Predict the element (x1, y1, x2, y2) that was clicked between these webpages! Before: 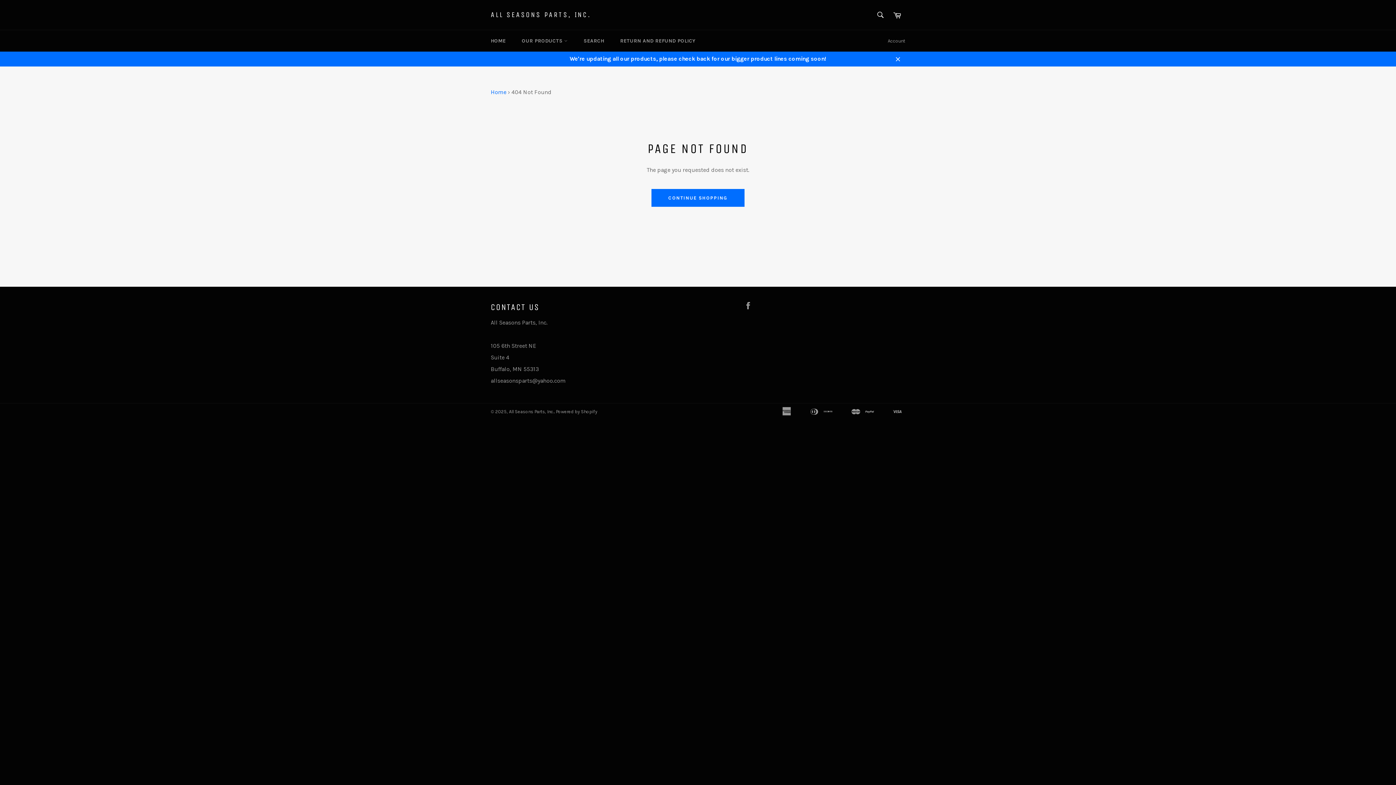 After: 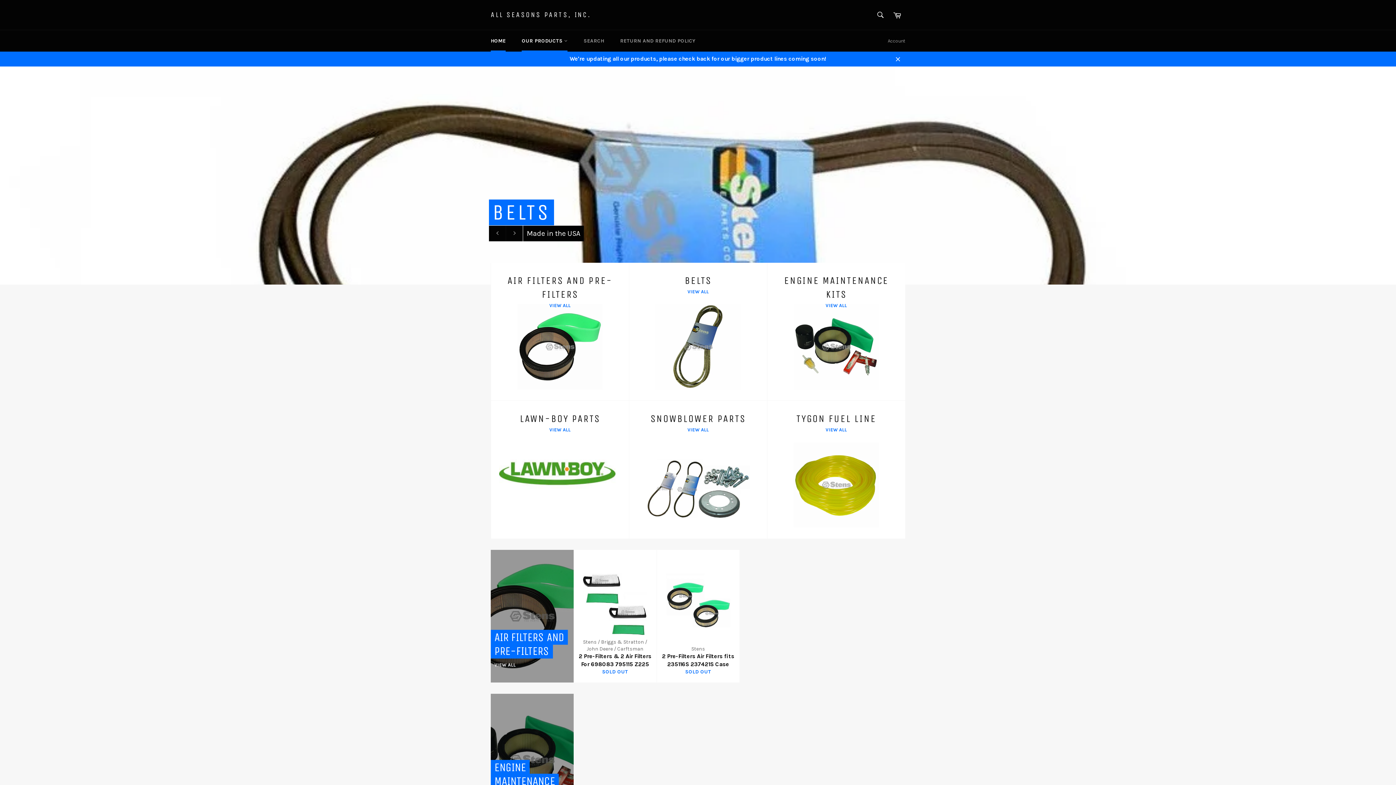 Action: label: Home bbox: (490, 88, 506, 95)